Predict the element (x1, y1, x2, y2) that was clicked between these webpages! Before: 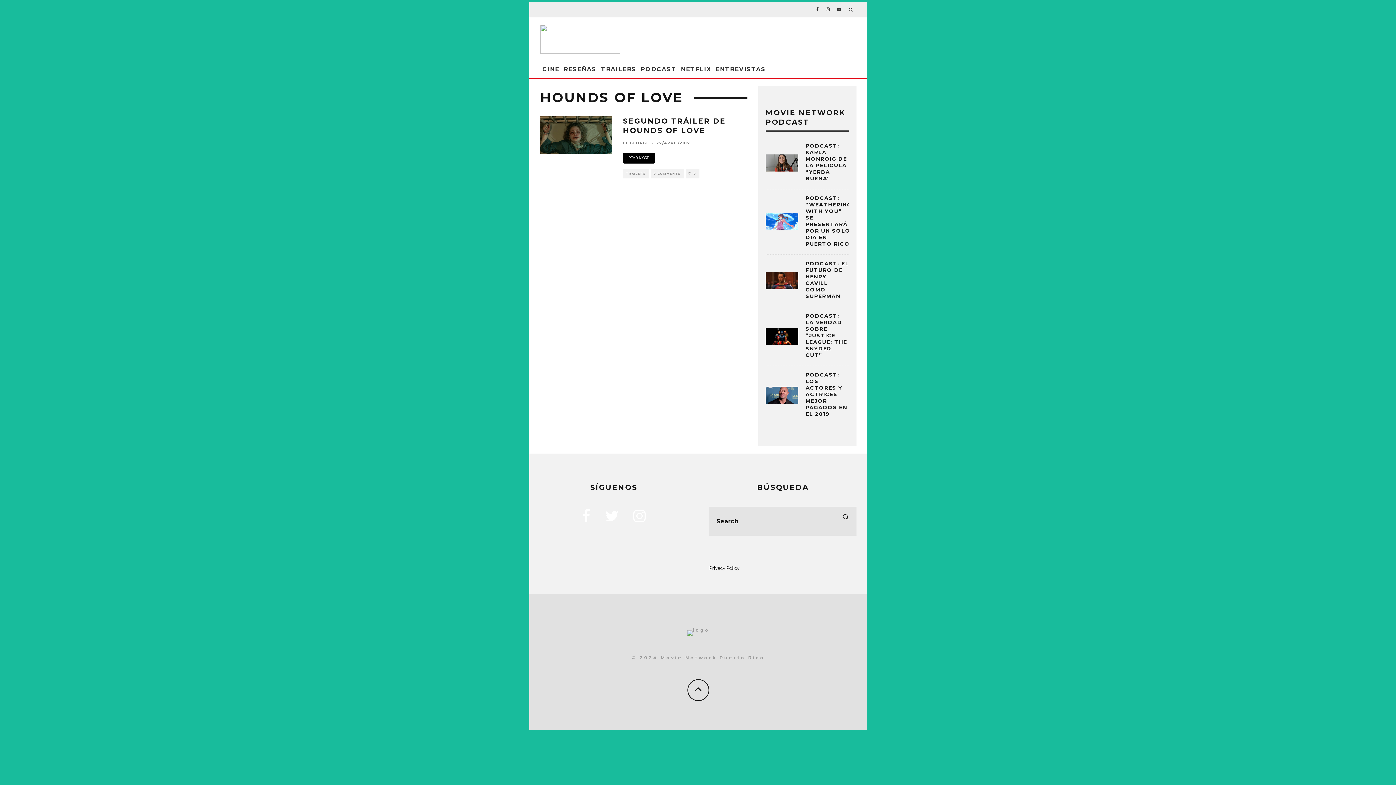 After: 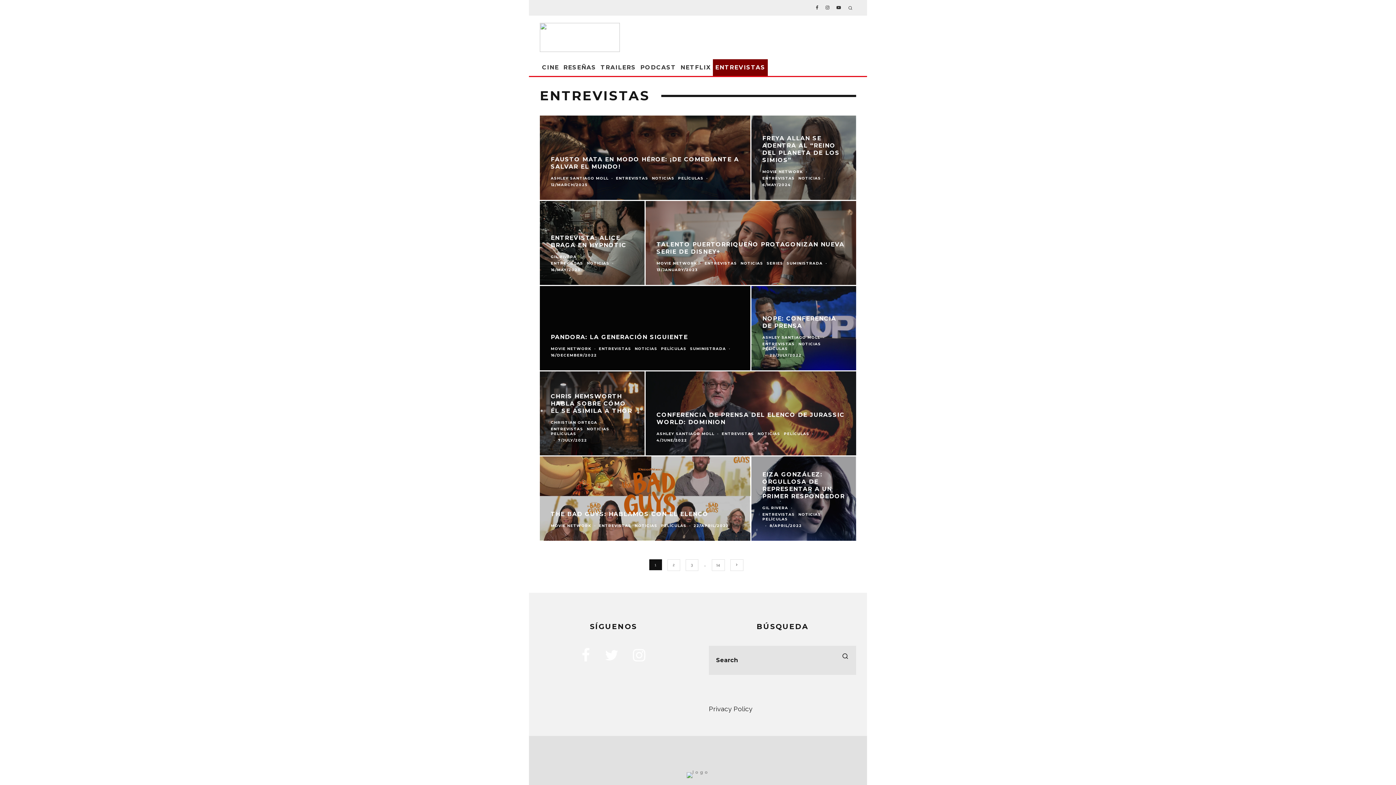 Action: label: ENTREVISTAS bbox: (713, 61, 768, 77)